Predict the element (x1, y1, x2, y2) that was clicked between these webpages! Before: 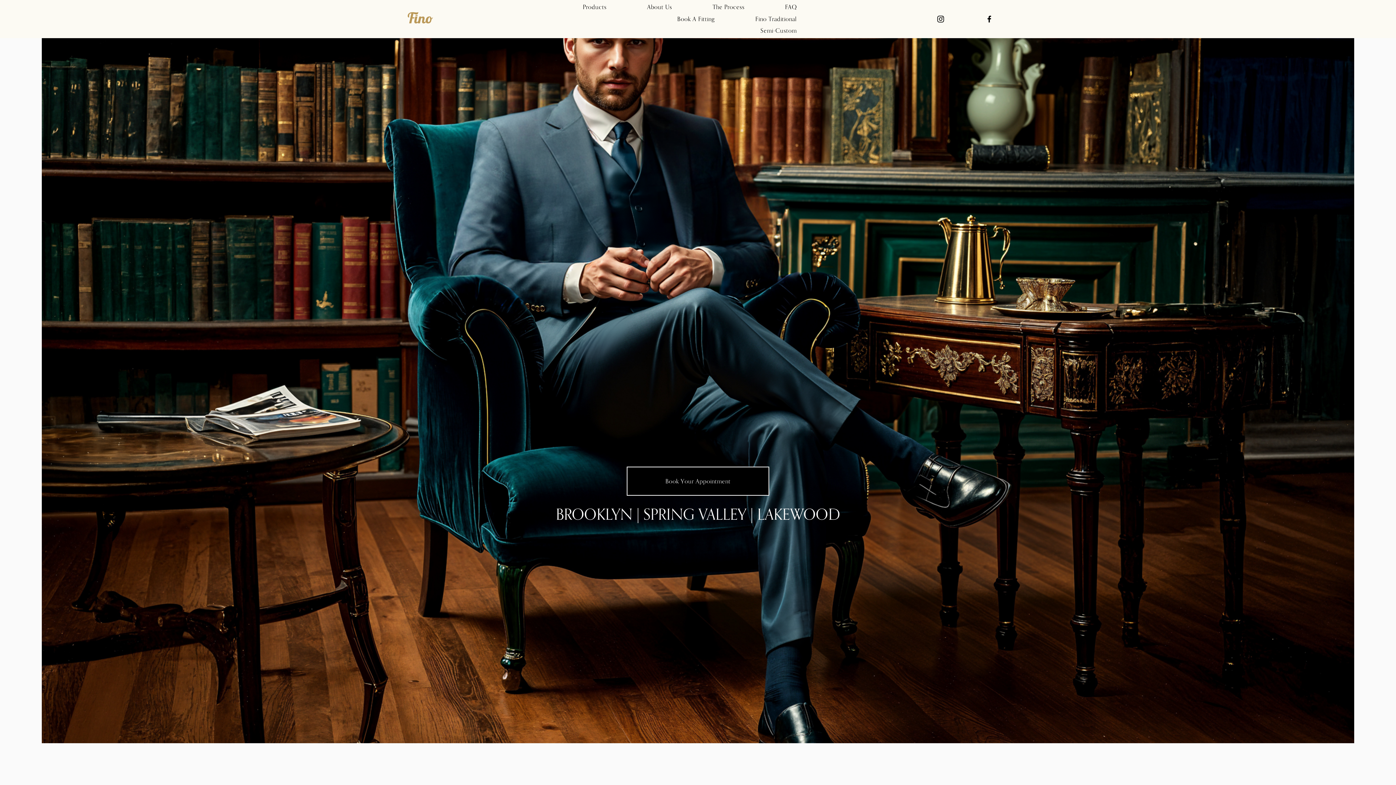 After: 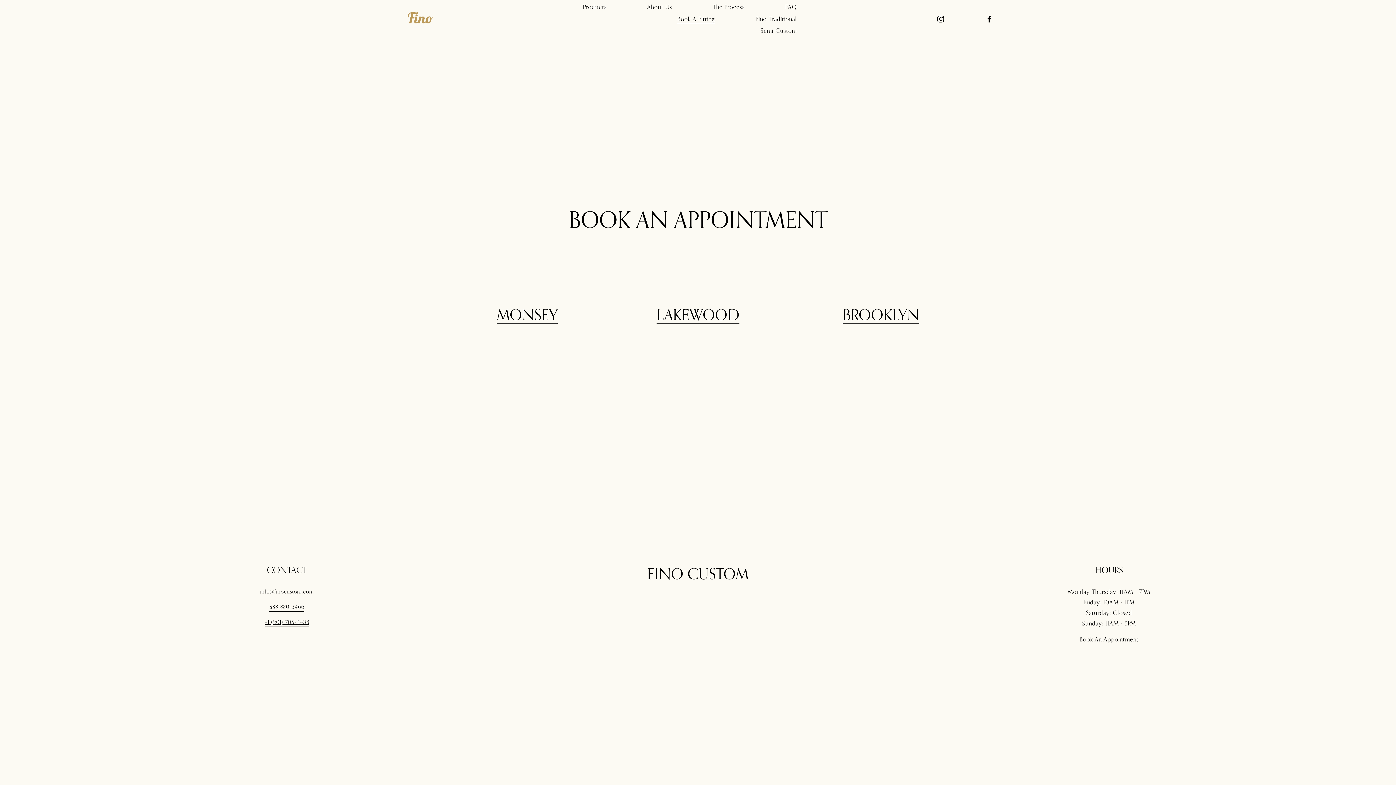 Action: bbox: (626, 467, 769, 496) label: Book Your Appointment